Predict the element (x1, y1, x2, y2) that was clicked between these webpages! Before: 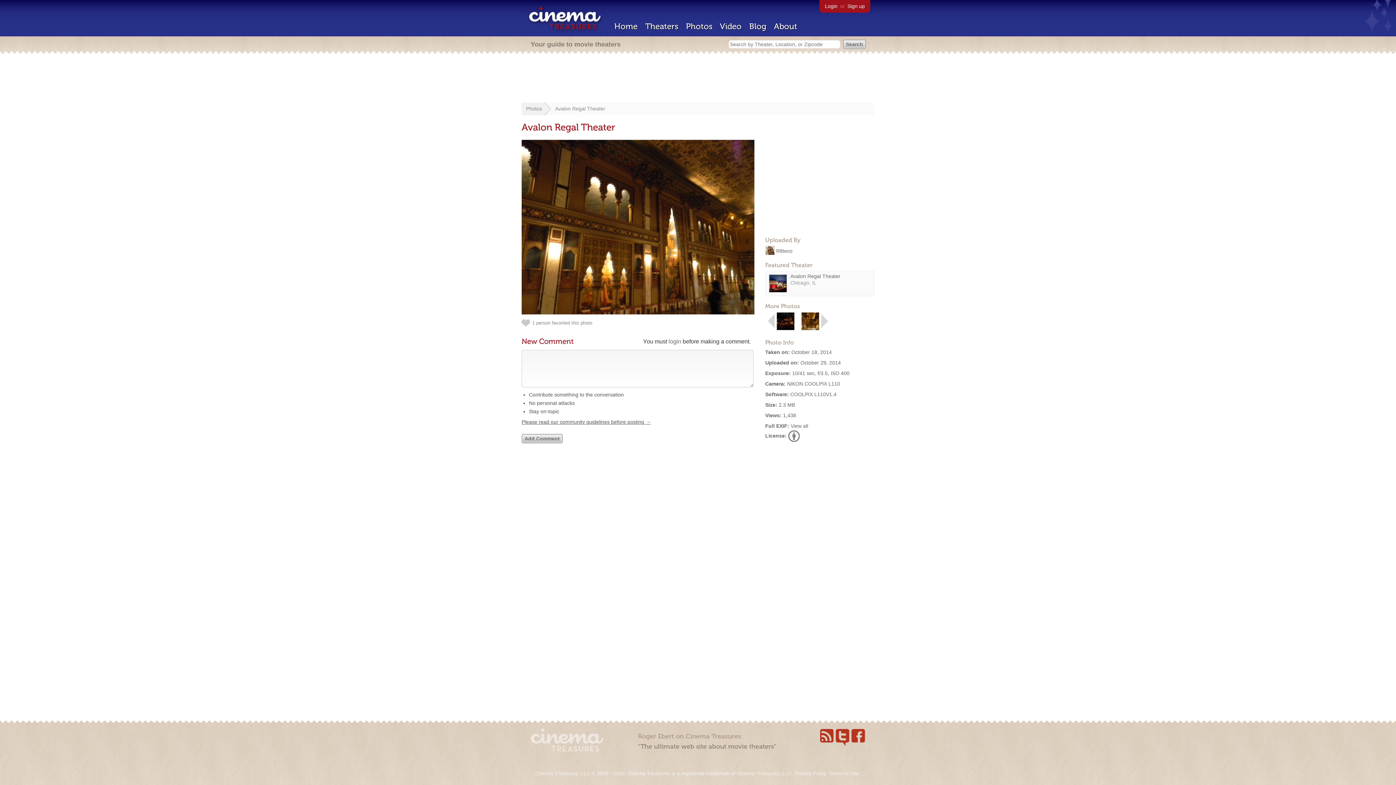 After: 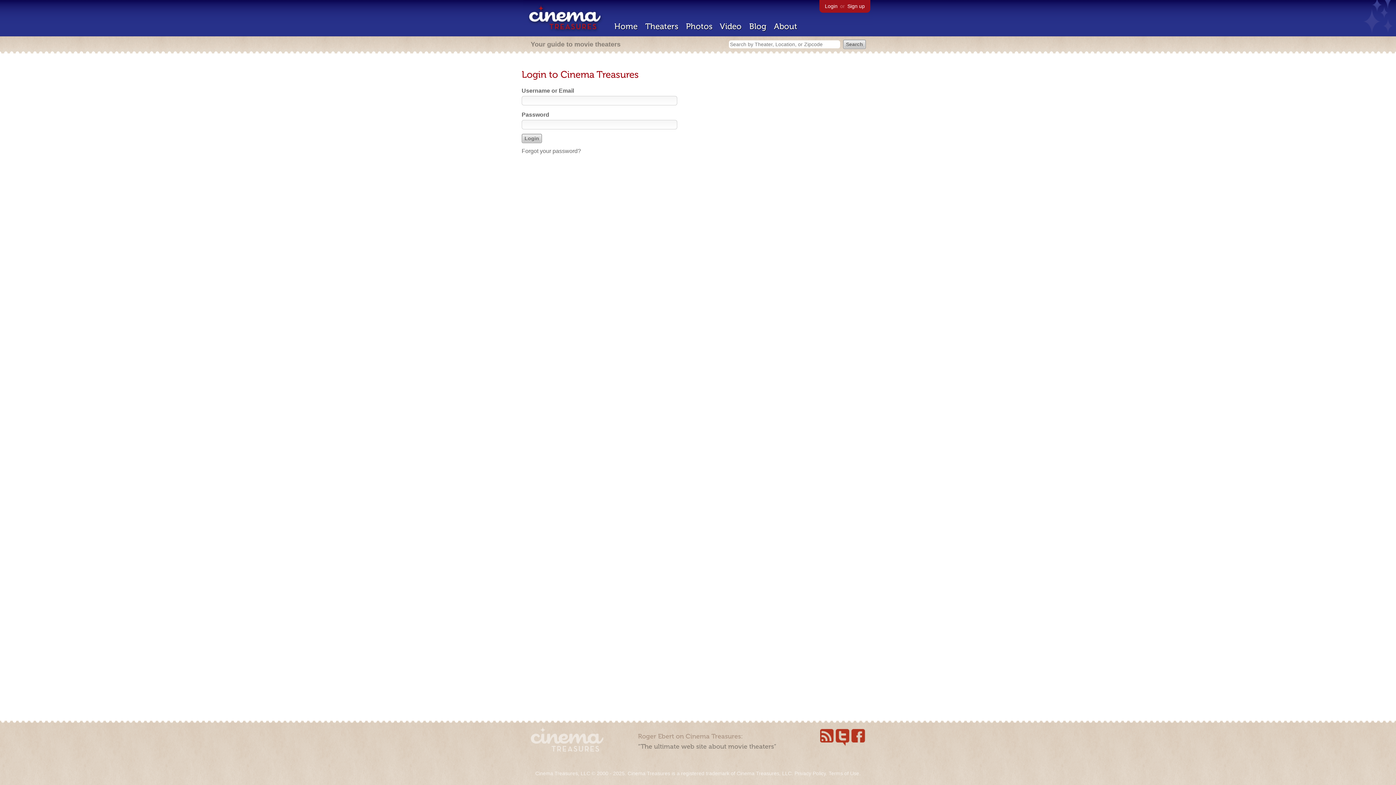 Action: bbox: (825, 3, 837, 9) label: Login